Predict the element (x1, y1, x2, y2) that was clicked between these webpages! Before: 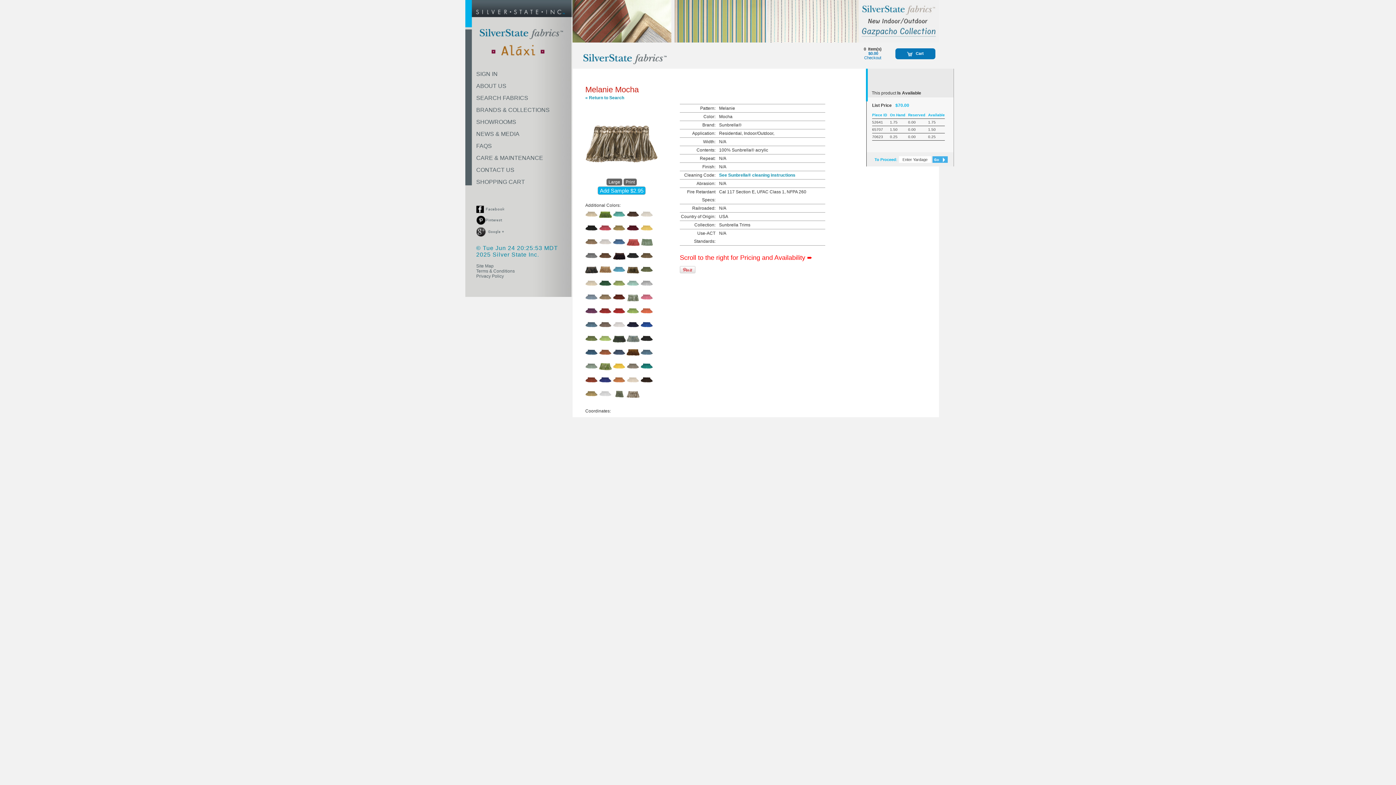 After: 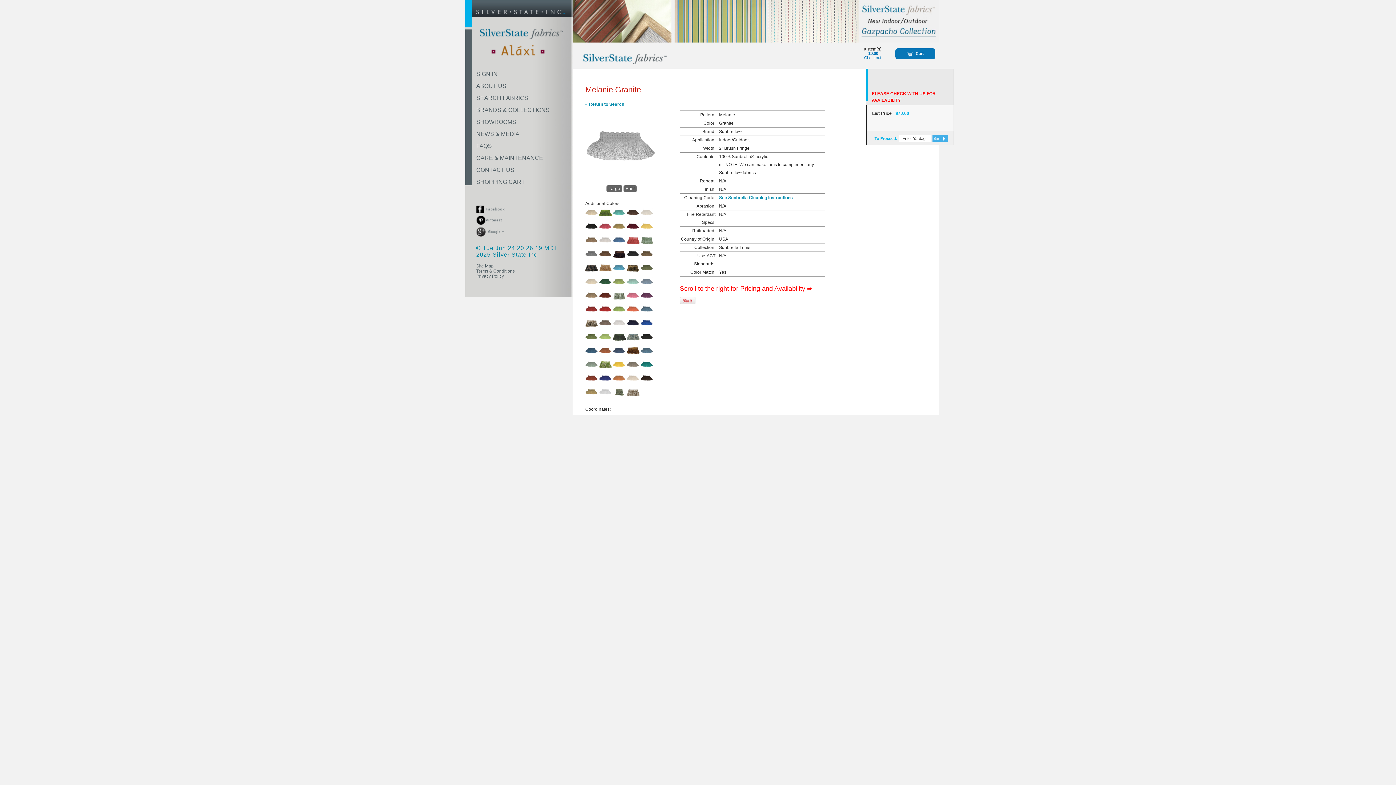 Action: bbox: (640, 285, 653, 290) label:  